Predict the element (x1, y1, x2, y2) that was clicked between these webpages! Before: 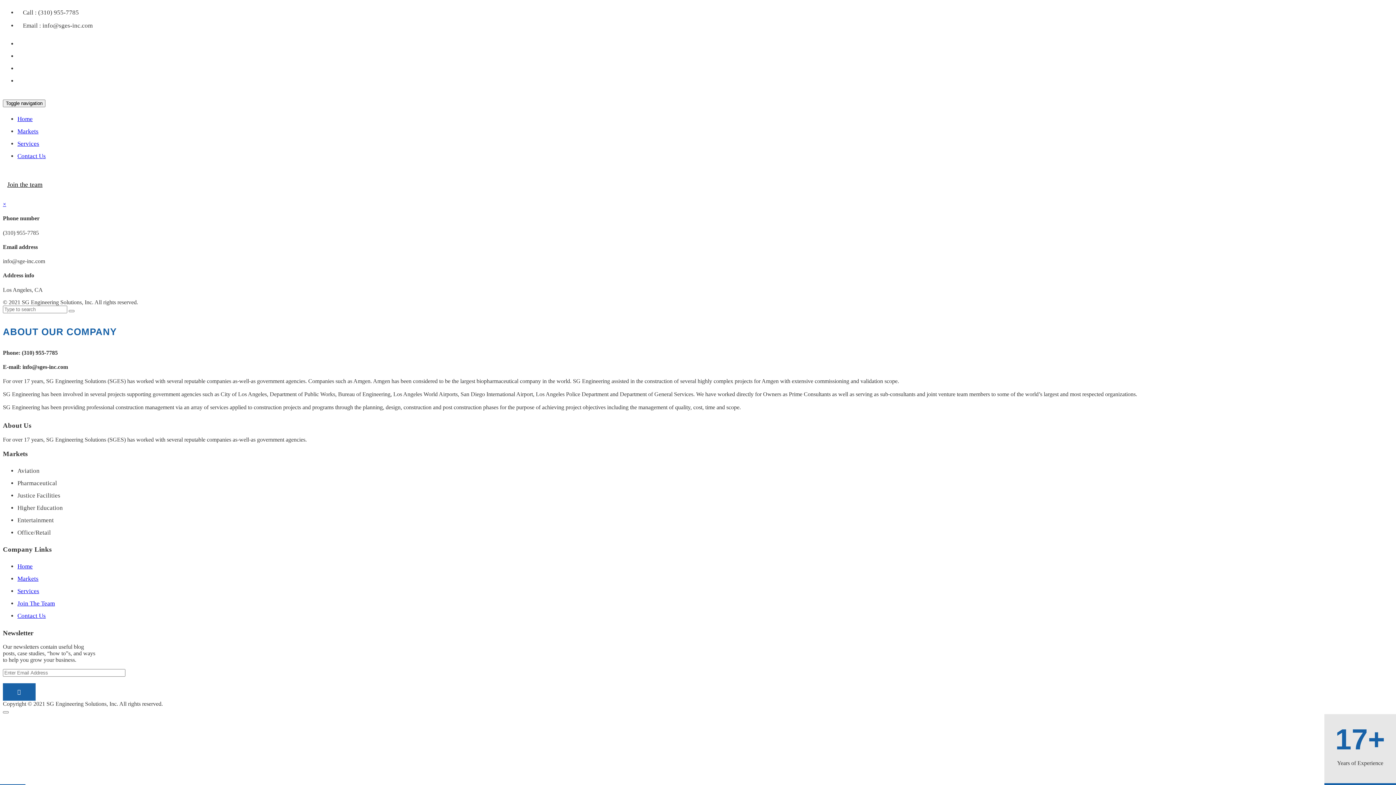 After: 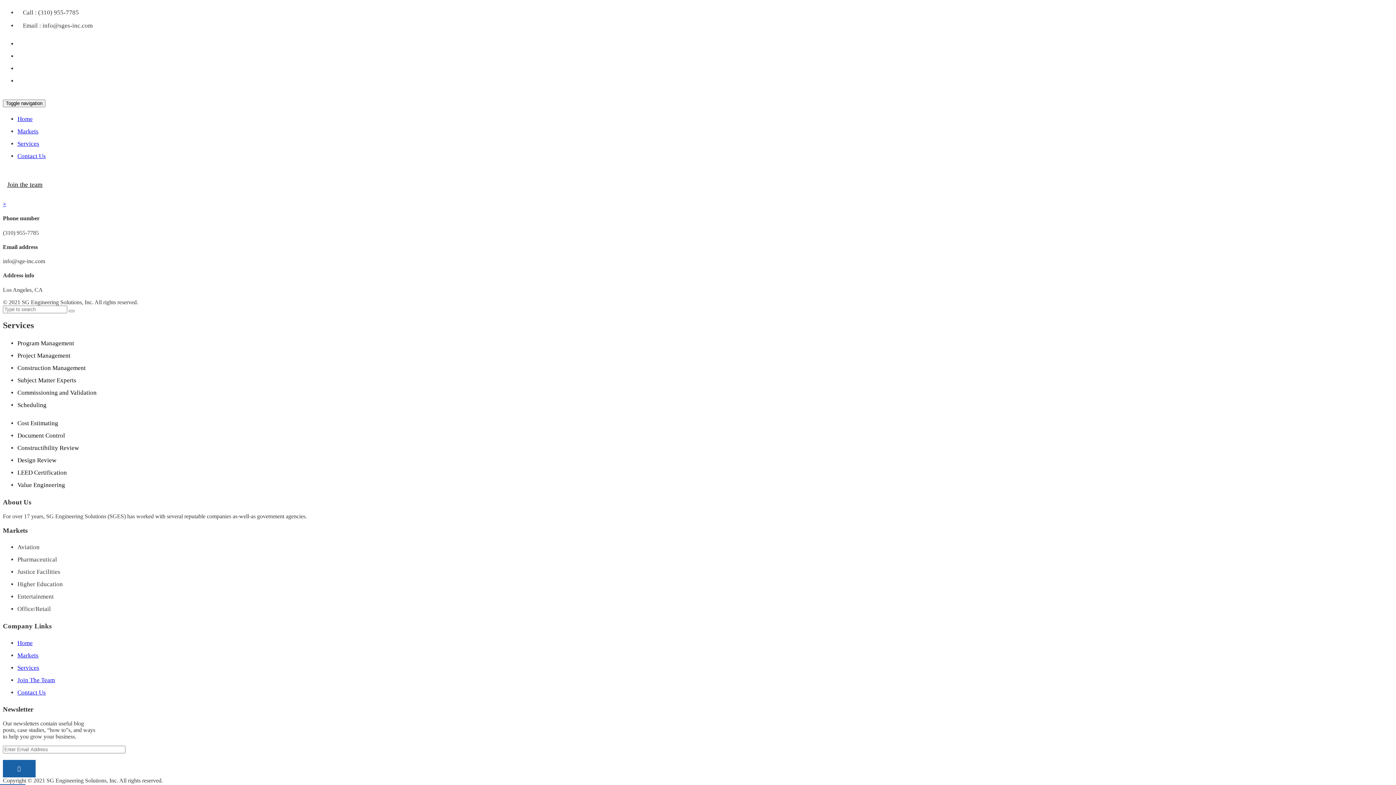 Action: label: Services bbox: (17, 140, 39, 147)